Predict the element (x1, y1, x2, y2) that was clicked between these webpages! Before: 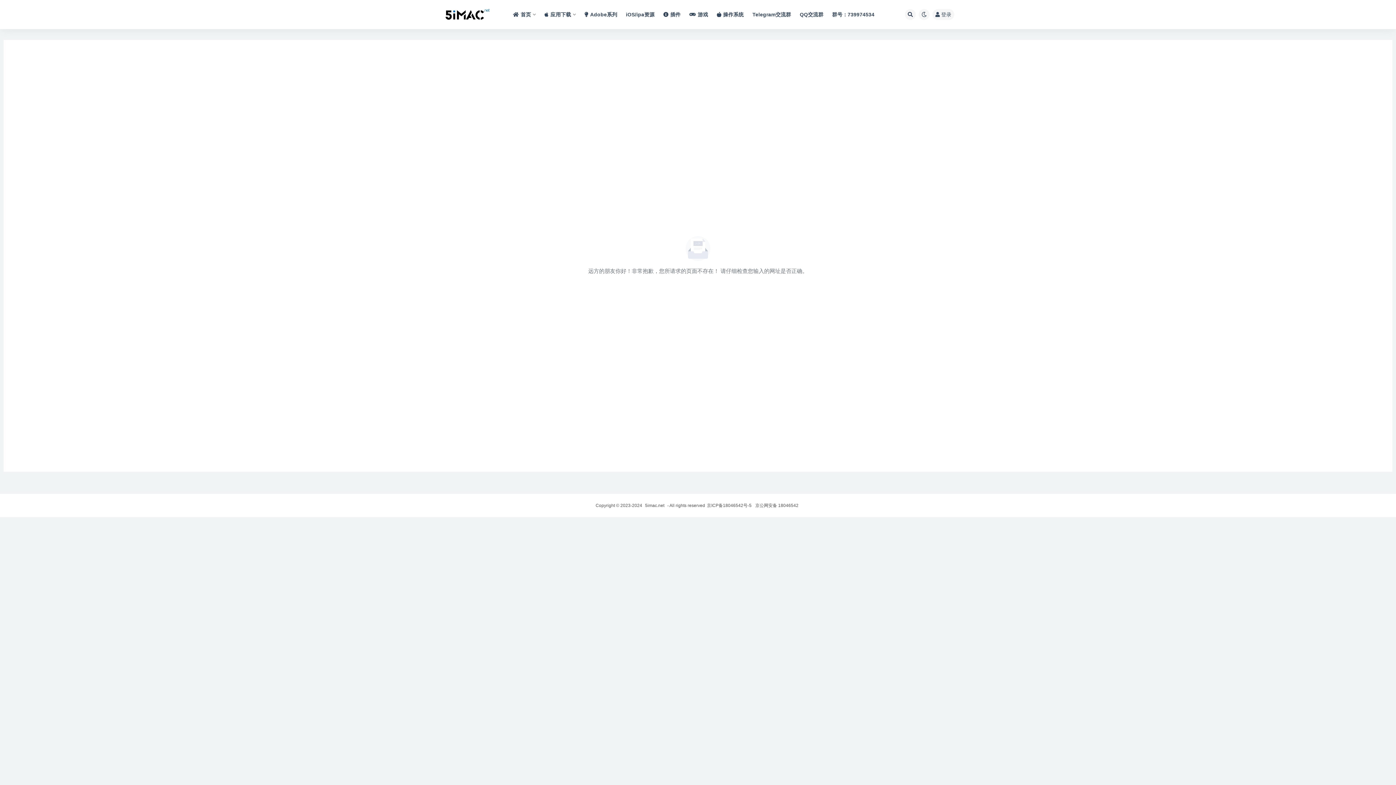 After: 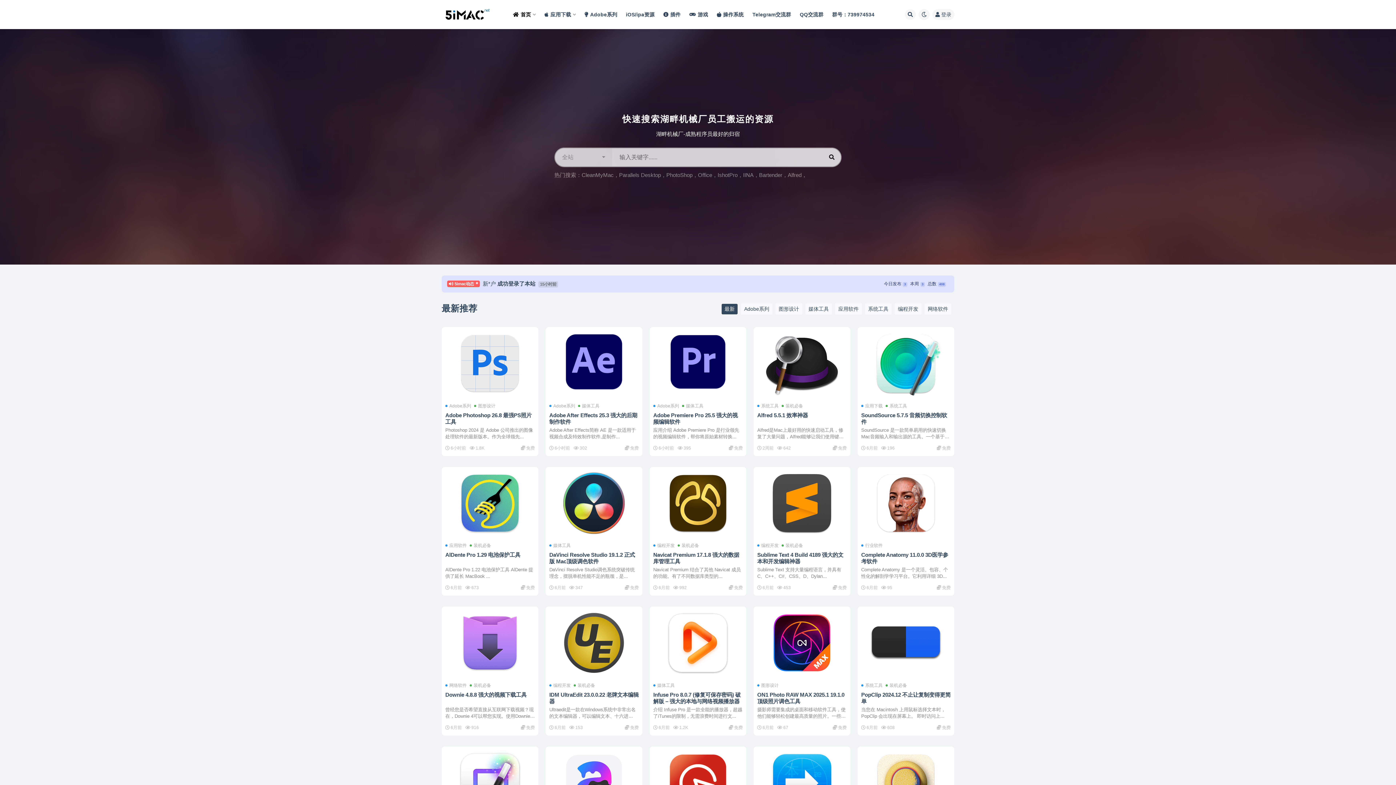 Action: label: 首页 bbox: (513, 0, 535, 29)